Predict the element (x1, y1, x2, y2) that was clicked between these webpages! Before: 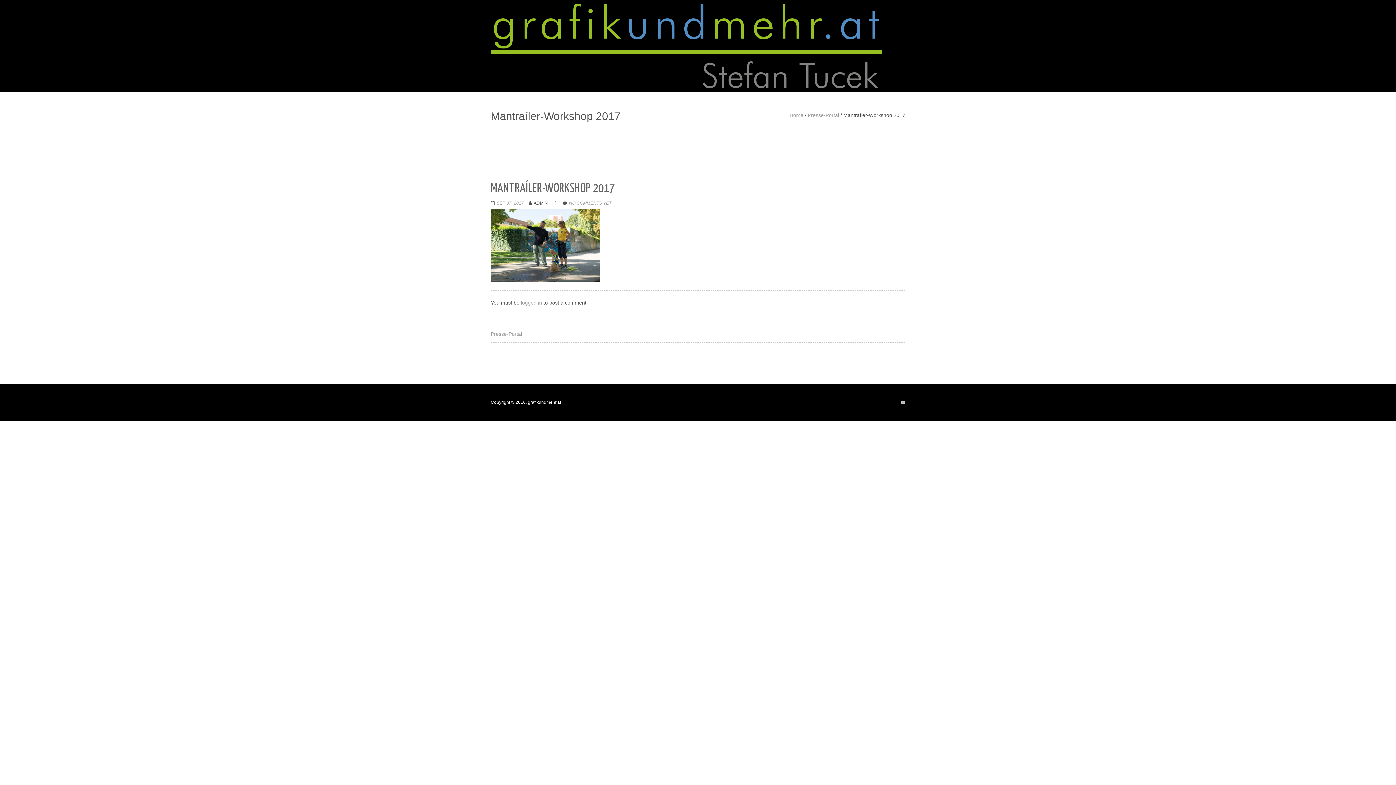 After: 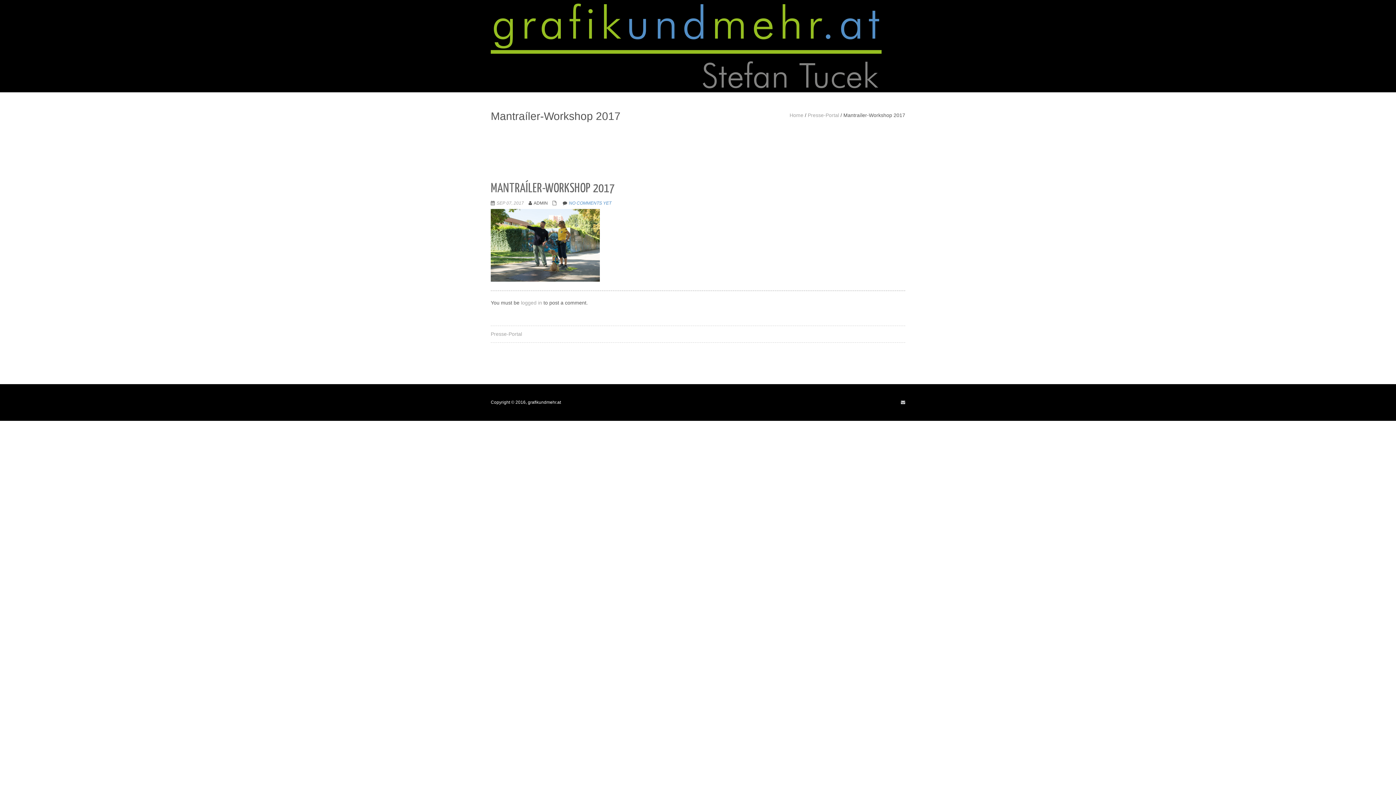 Action: bbox: (569, 200, 611, 205) label: NO COMMENTS YET